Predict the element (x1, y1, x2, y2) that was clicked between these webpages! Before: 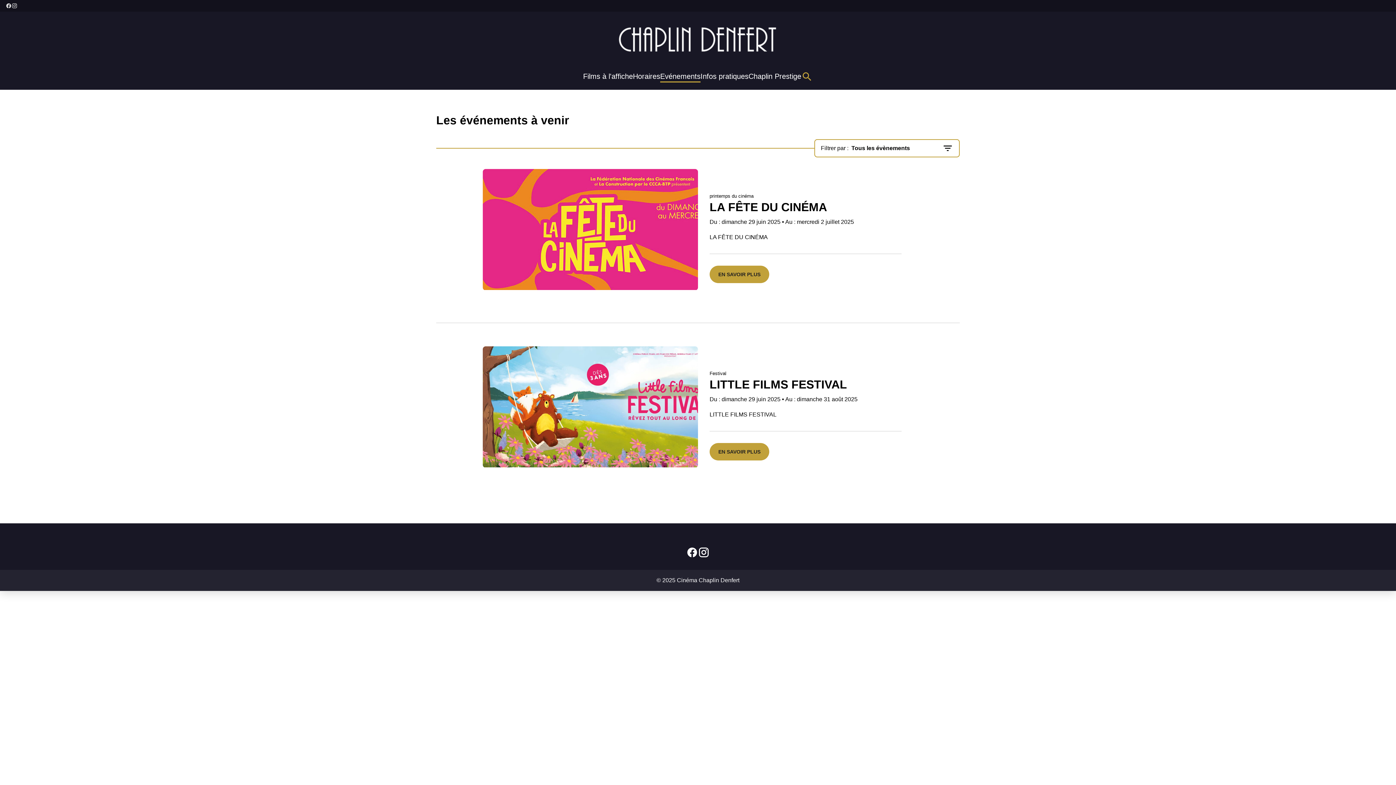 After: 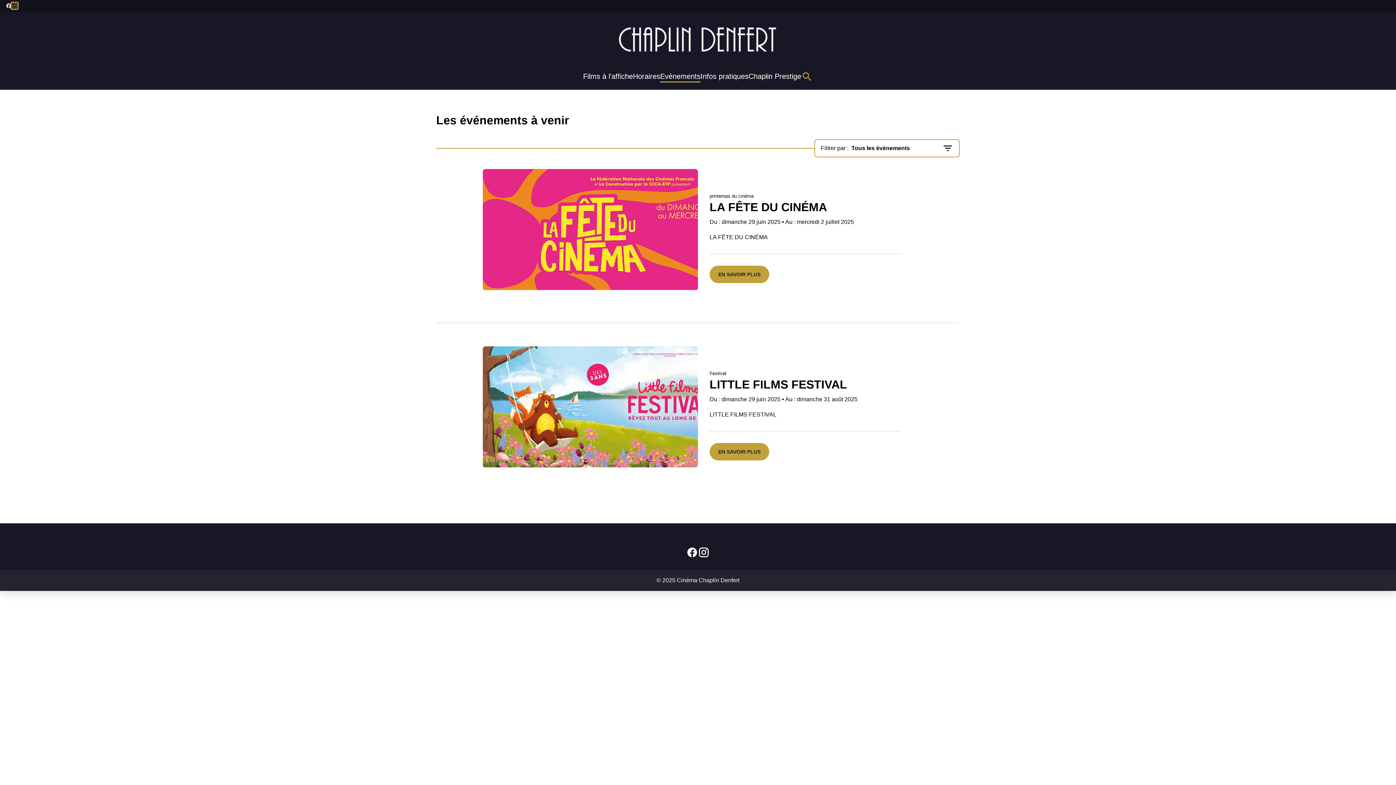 Action: bbox: (11, 2, 17, 8) label: instagram (s'ouvre dans une nouvelle fenêtre)